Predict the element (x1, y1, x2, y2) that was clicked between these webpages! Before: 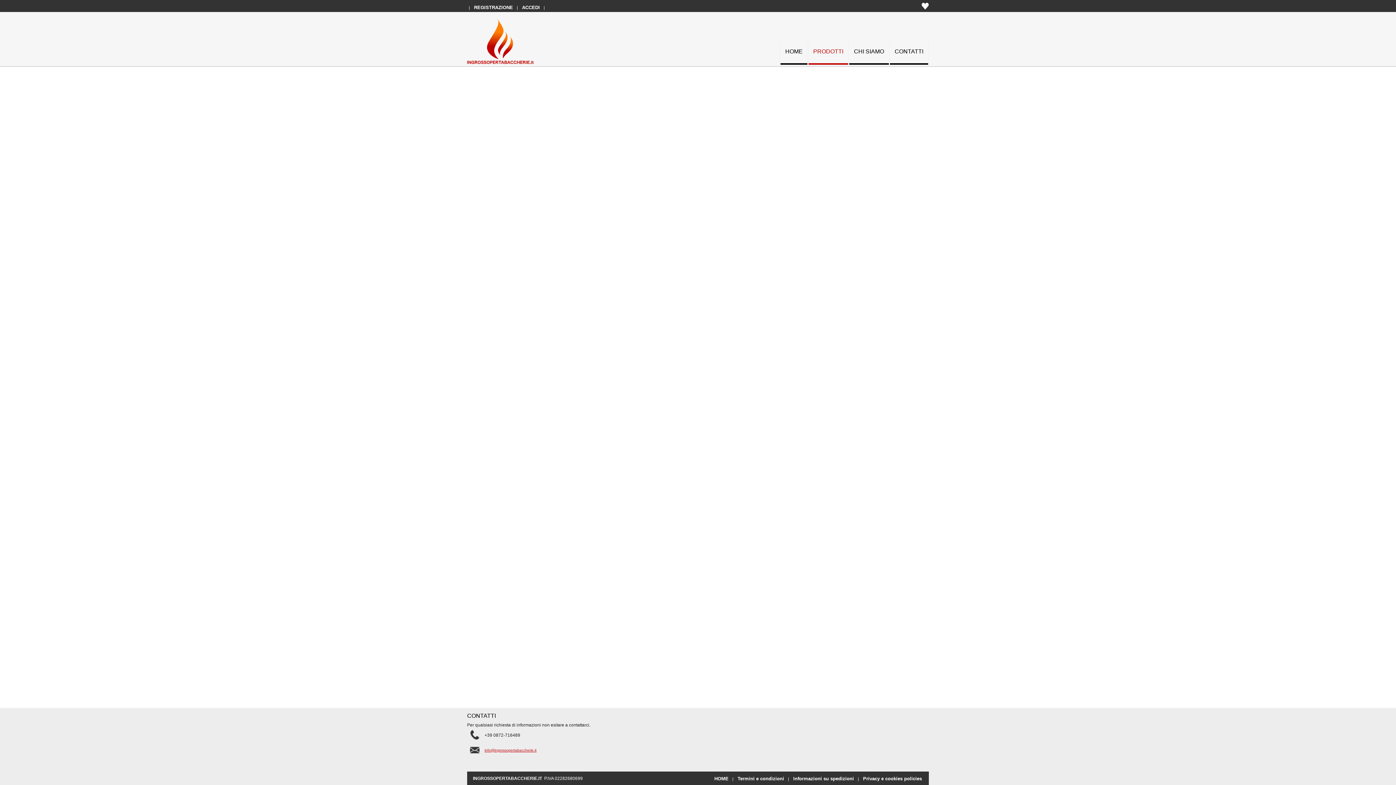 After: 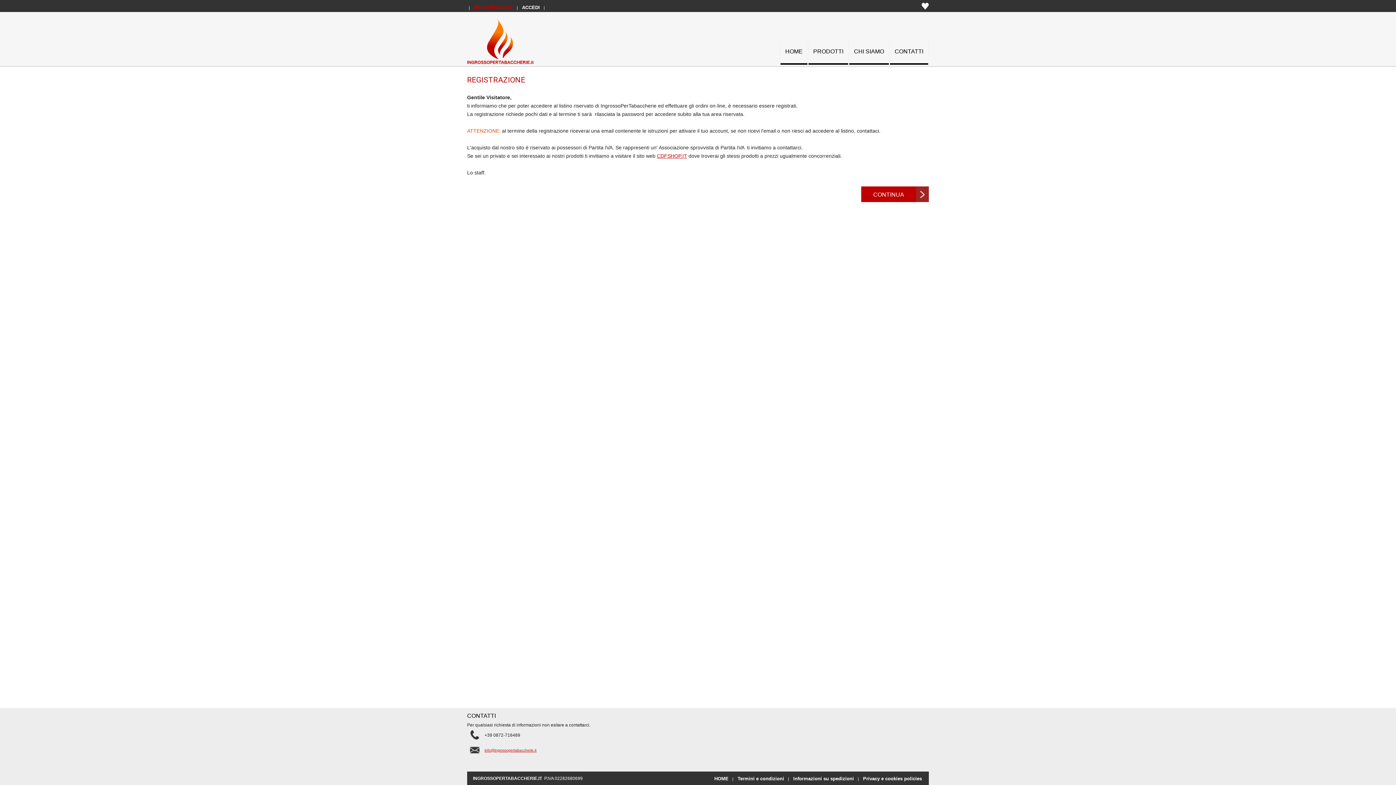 Action: label: REGISTRAZIONE bbox: (474, 4, 513, 10)